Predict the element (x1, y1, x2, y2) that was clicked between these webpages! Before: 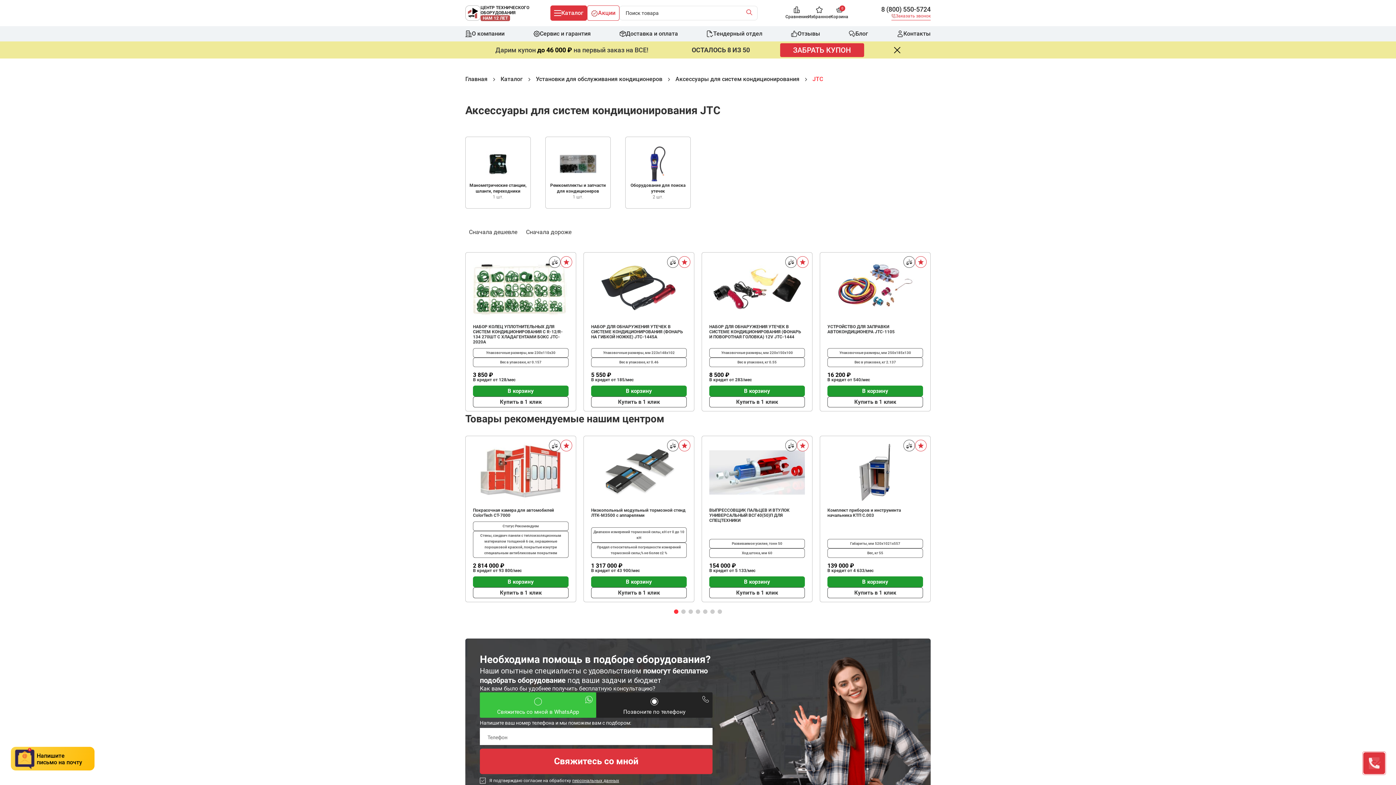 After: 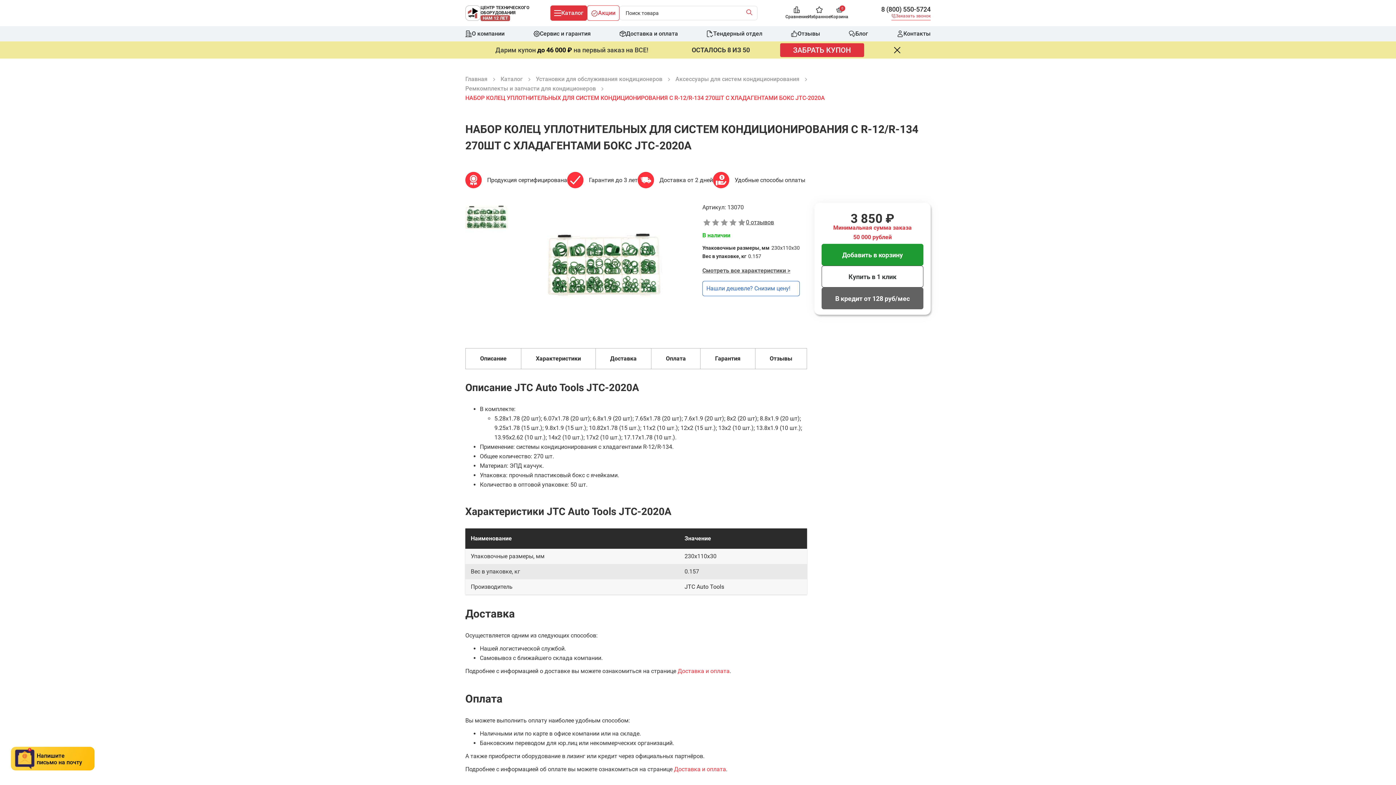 Action: label: НАБОР КОЛЕЦ УПЛОТНИТЕЛЬНЫХ ДЛЯ СИСТЕМ КОНДИЦИОНИРОВАНИЯ С R-12/R-134 270ШТ С ХЛАДАГЕНТАМИ БОКС JTC-2020A bbox: (473, 324, 568, 344)